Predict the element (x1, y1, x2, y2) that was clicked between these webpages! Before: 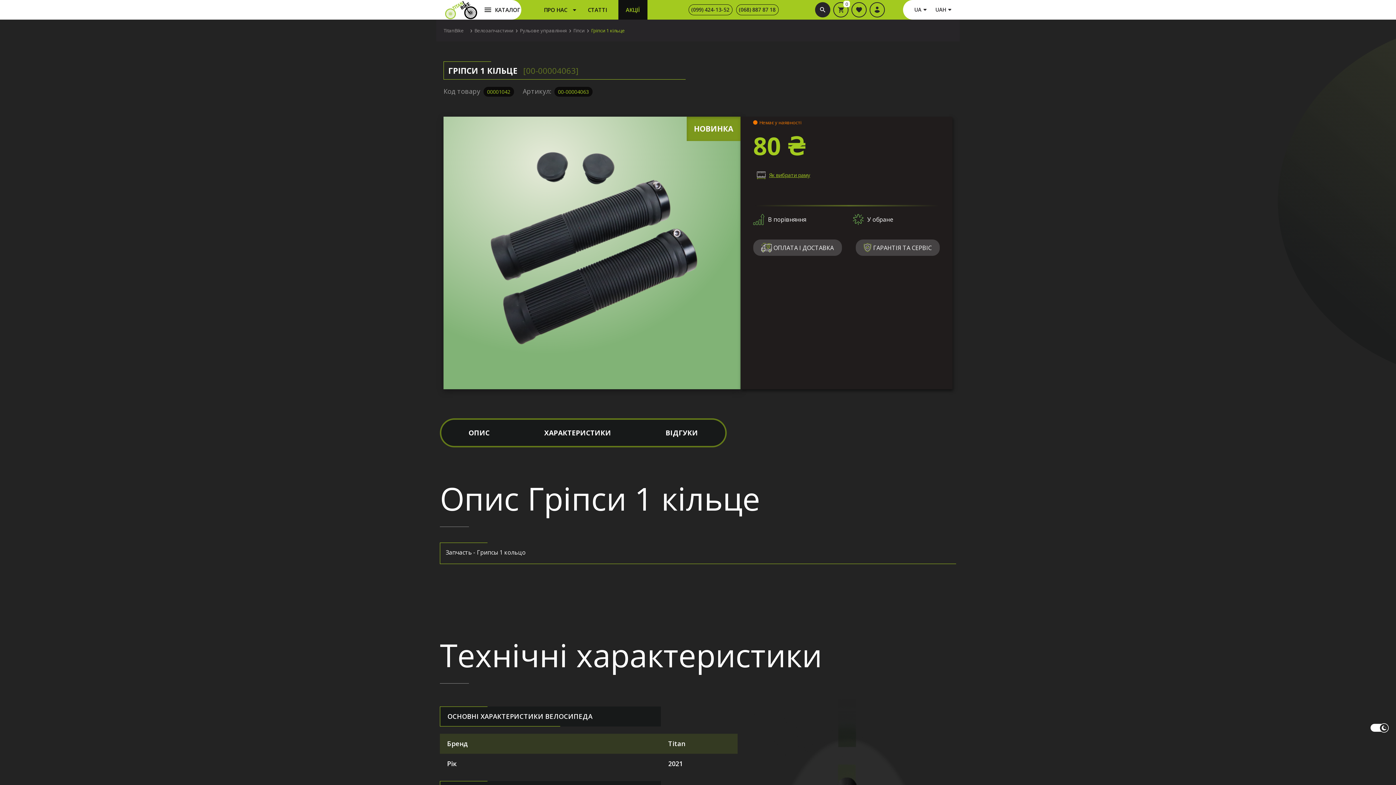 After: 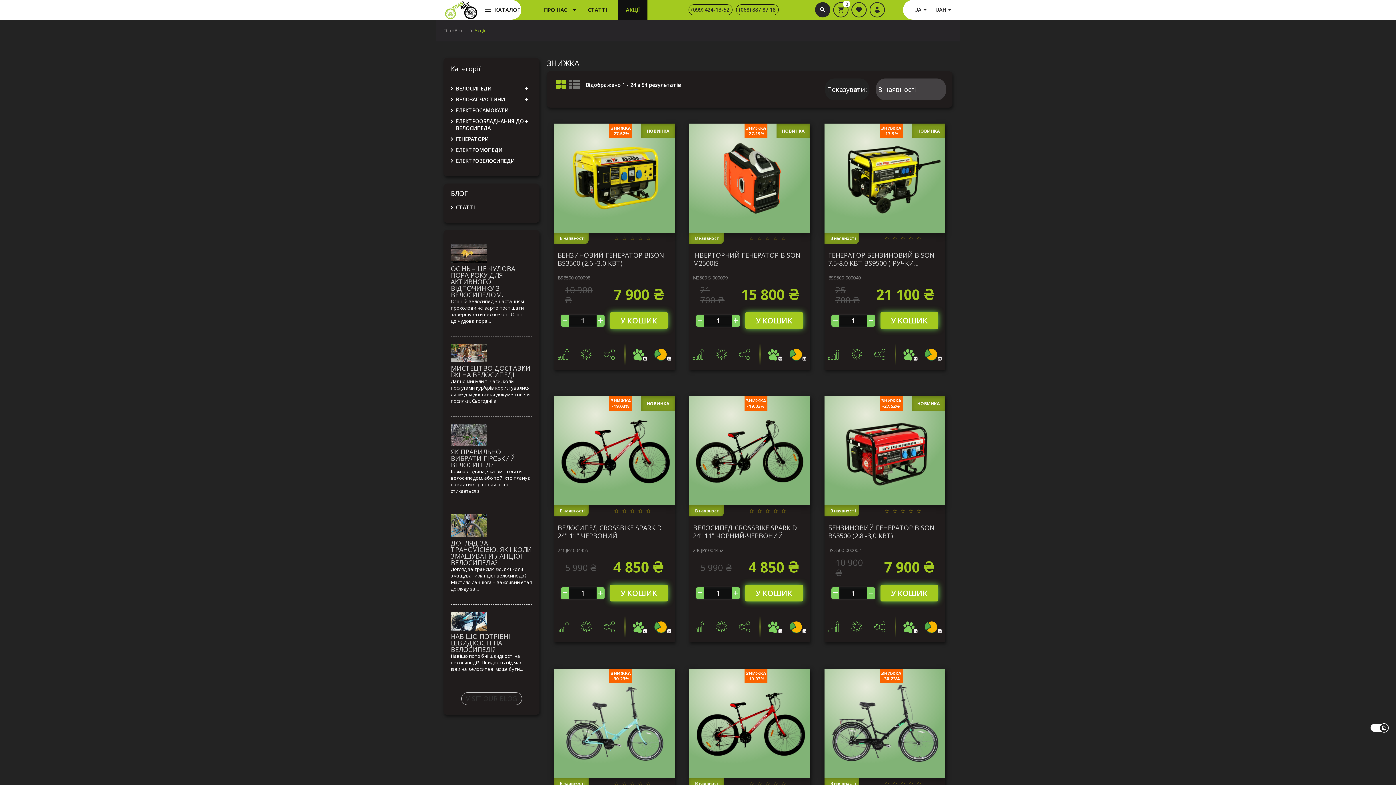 Action: bbox: (618, 0, 647, 19) label: АКЦІЇ